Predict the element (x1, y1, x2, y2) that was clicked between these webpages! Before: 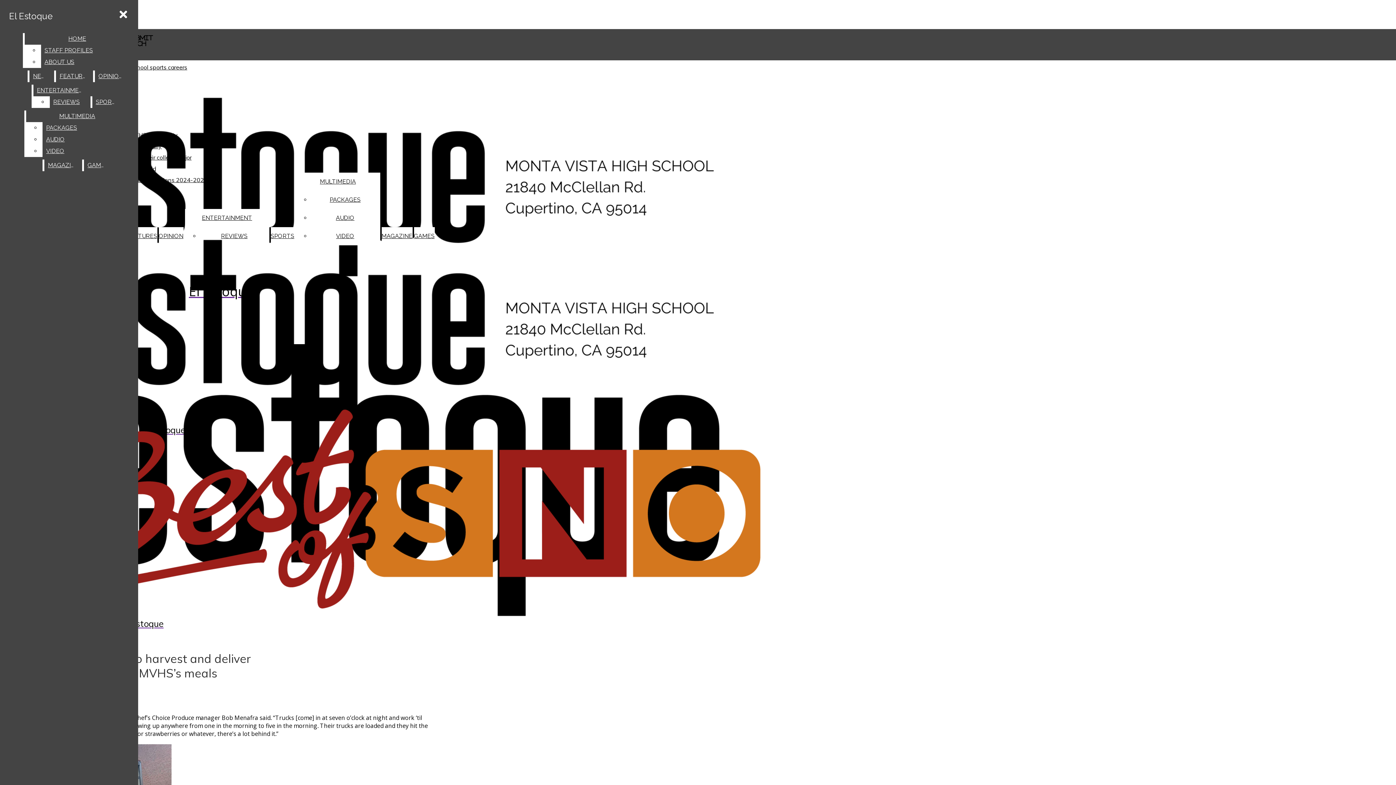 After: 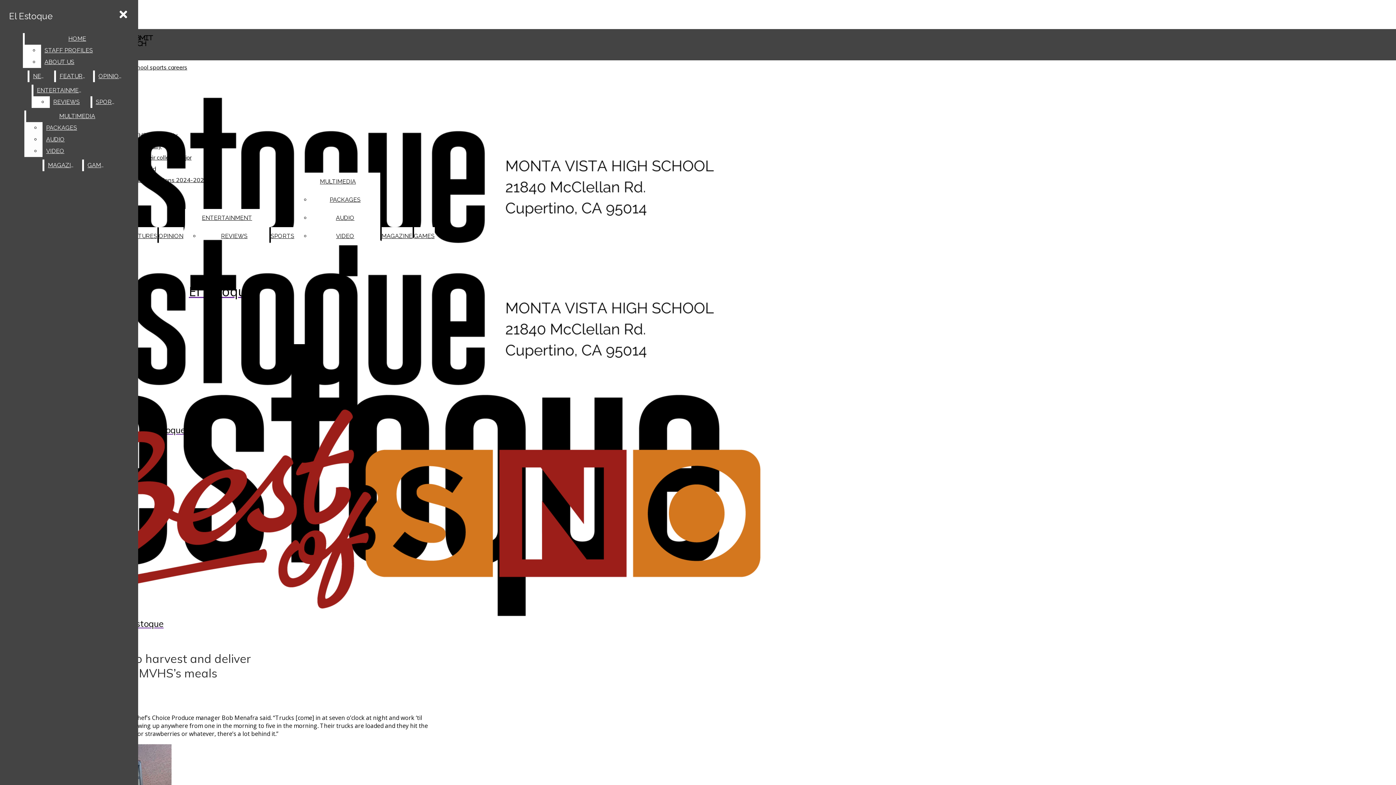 Action: bbox: (42, 145, 128, 157) label: VIDEO